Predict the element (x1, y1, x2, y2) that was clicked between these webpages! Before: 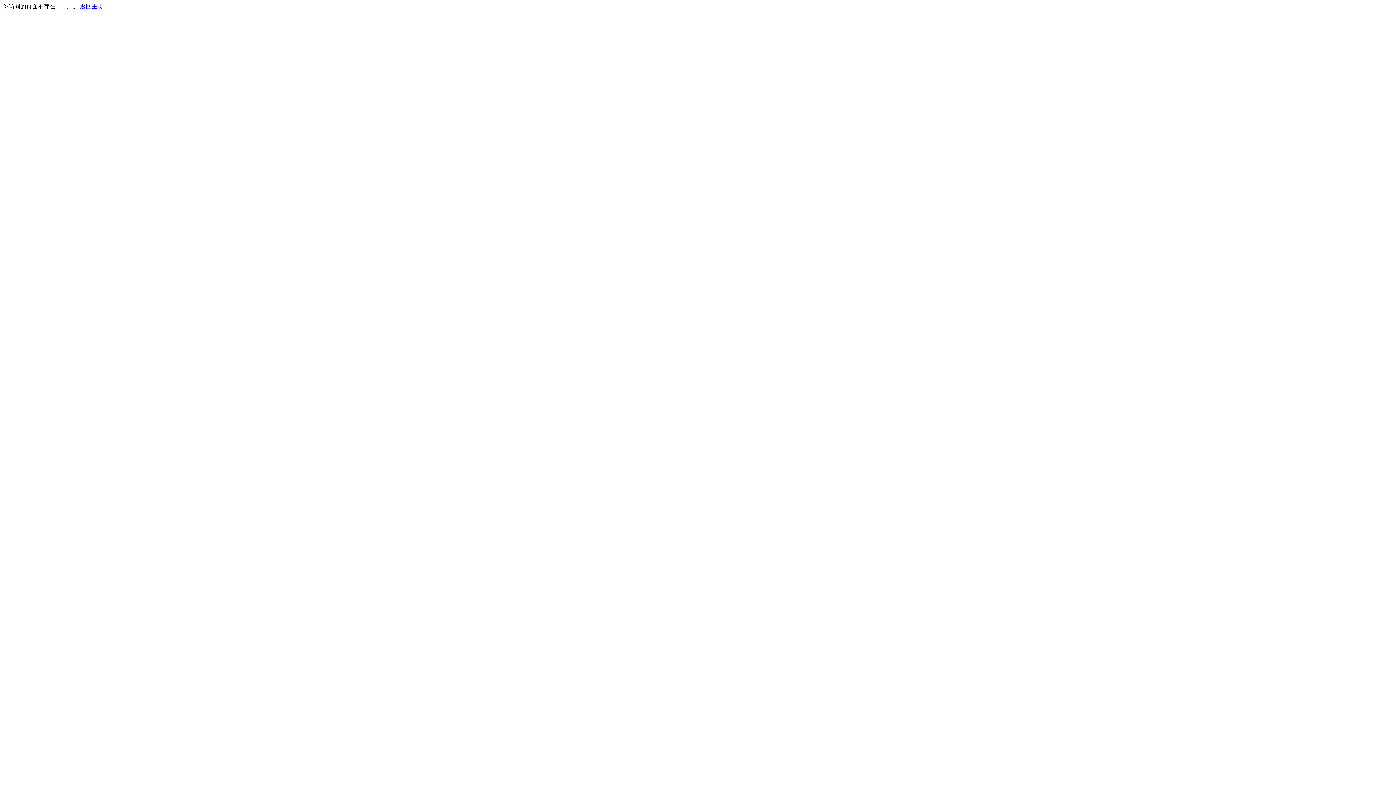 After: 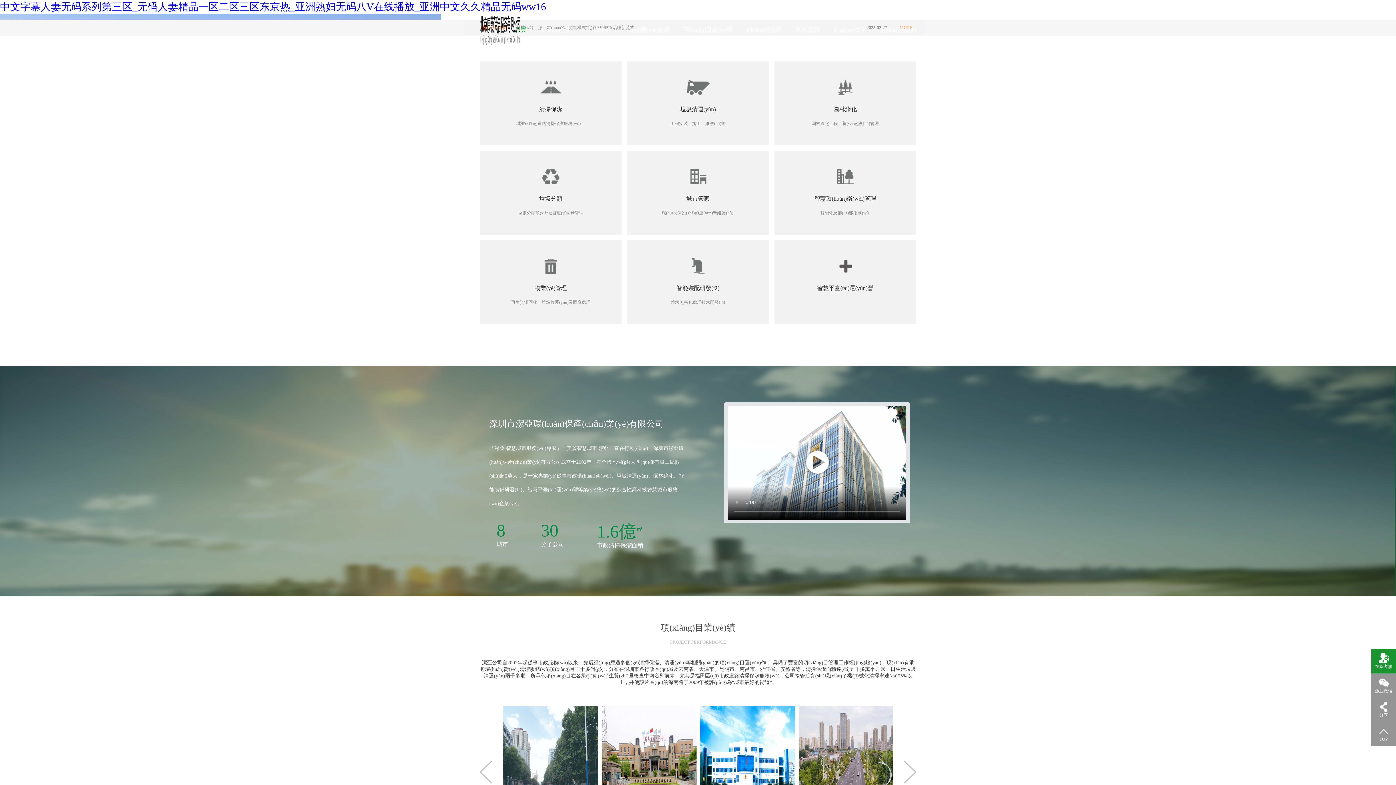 Action: bbox: (80, 3, 103, 9) label: 返回主页